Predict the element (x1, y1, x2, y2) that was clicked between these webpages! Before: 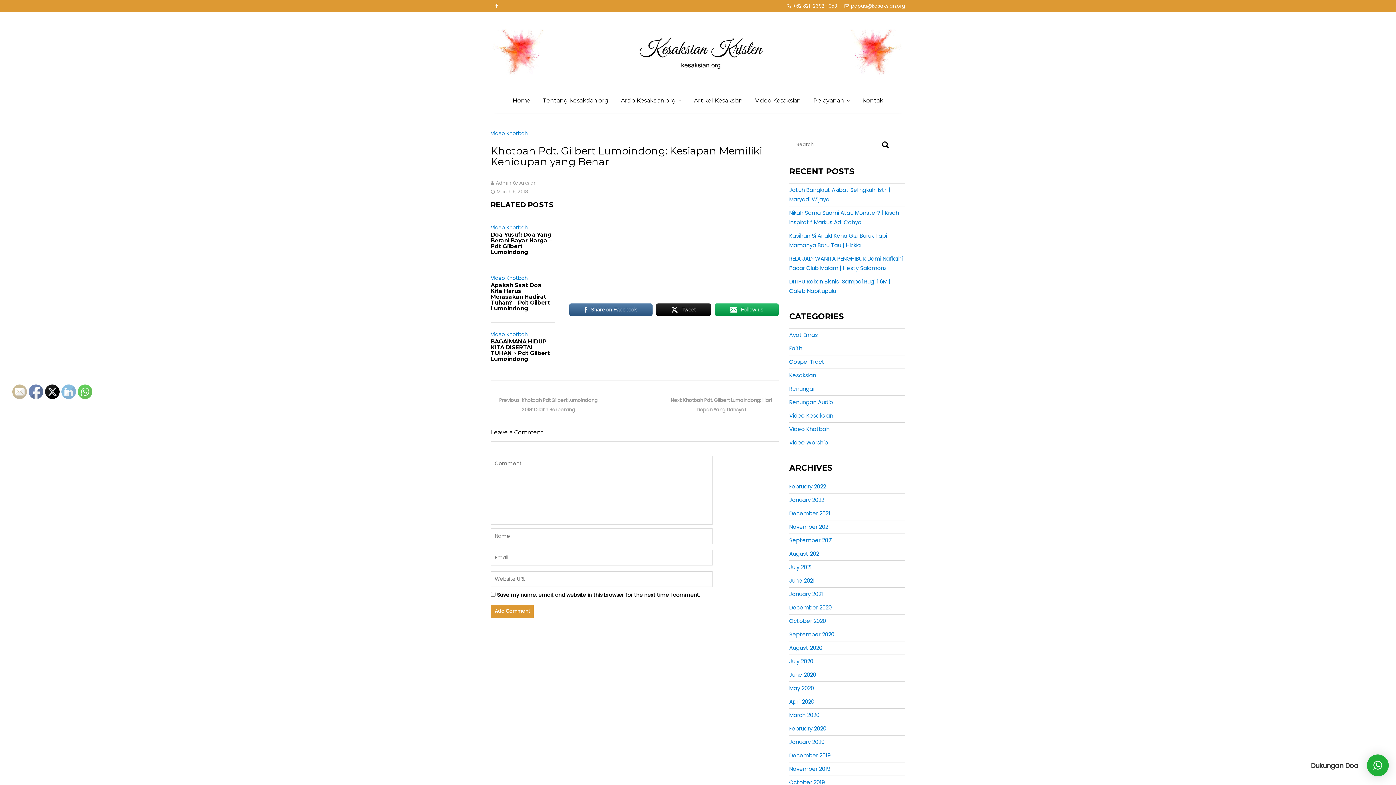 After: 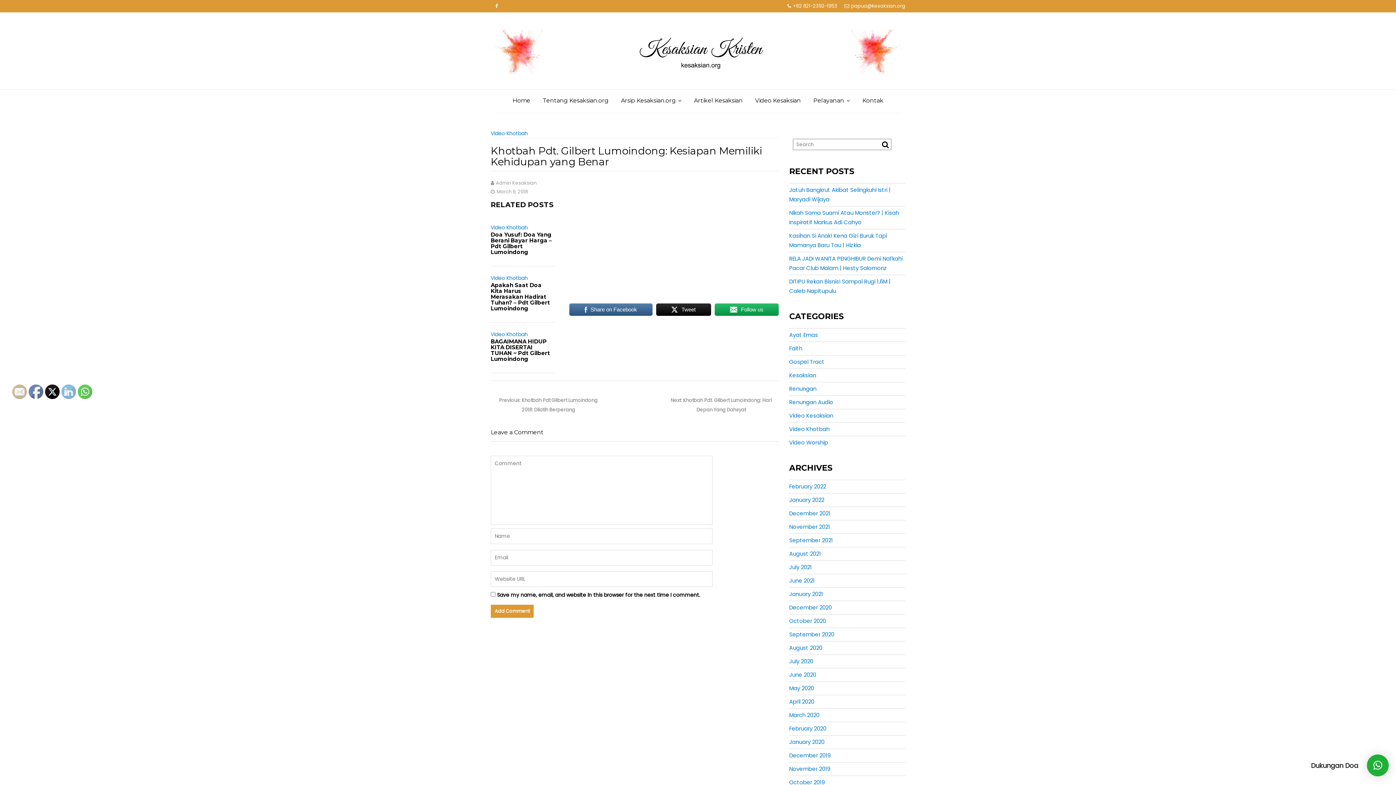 Action: label: March 9, 2018 bbox: (490, 188, 528, 195)